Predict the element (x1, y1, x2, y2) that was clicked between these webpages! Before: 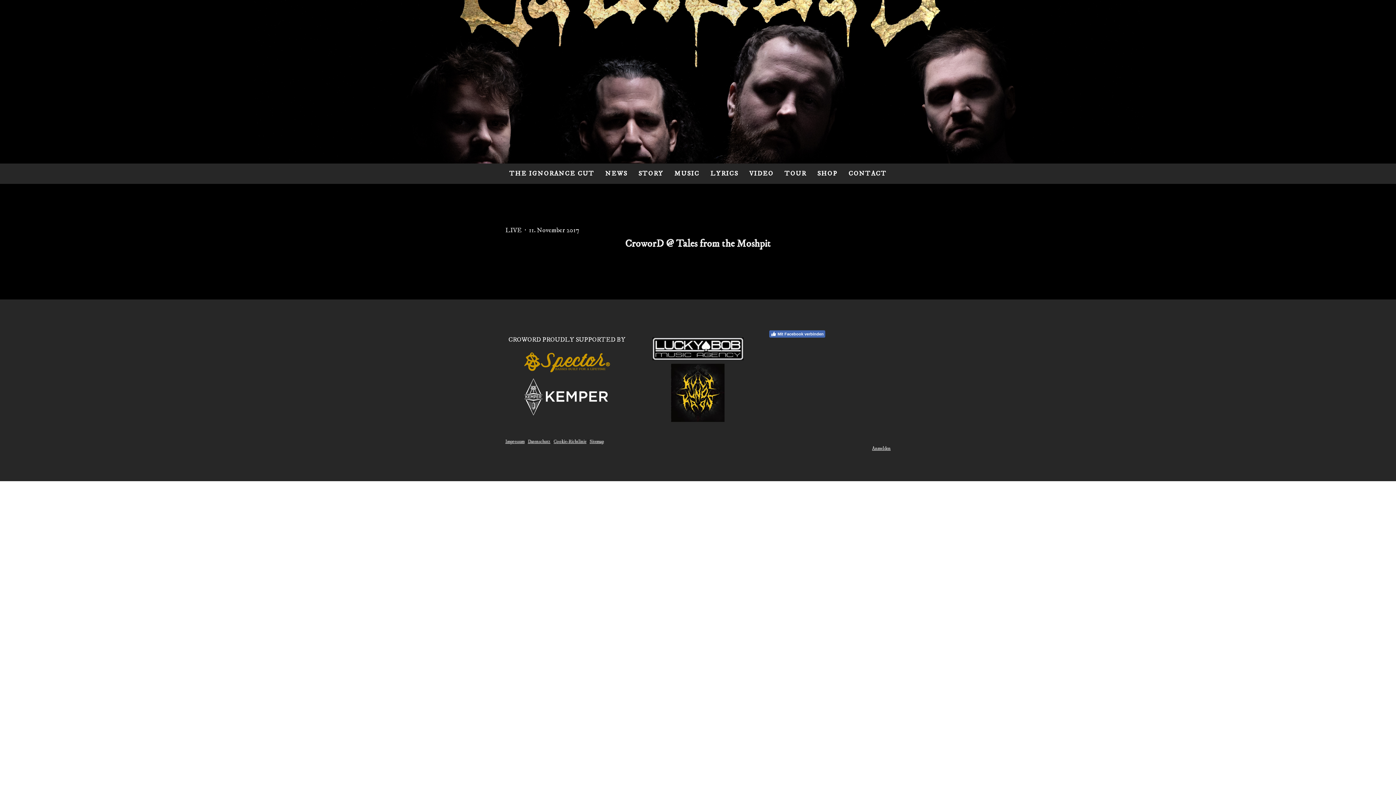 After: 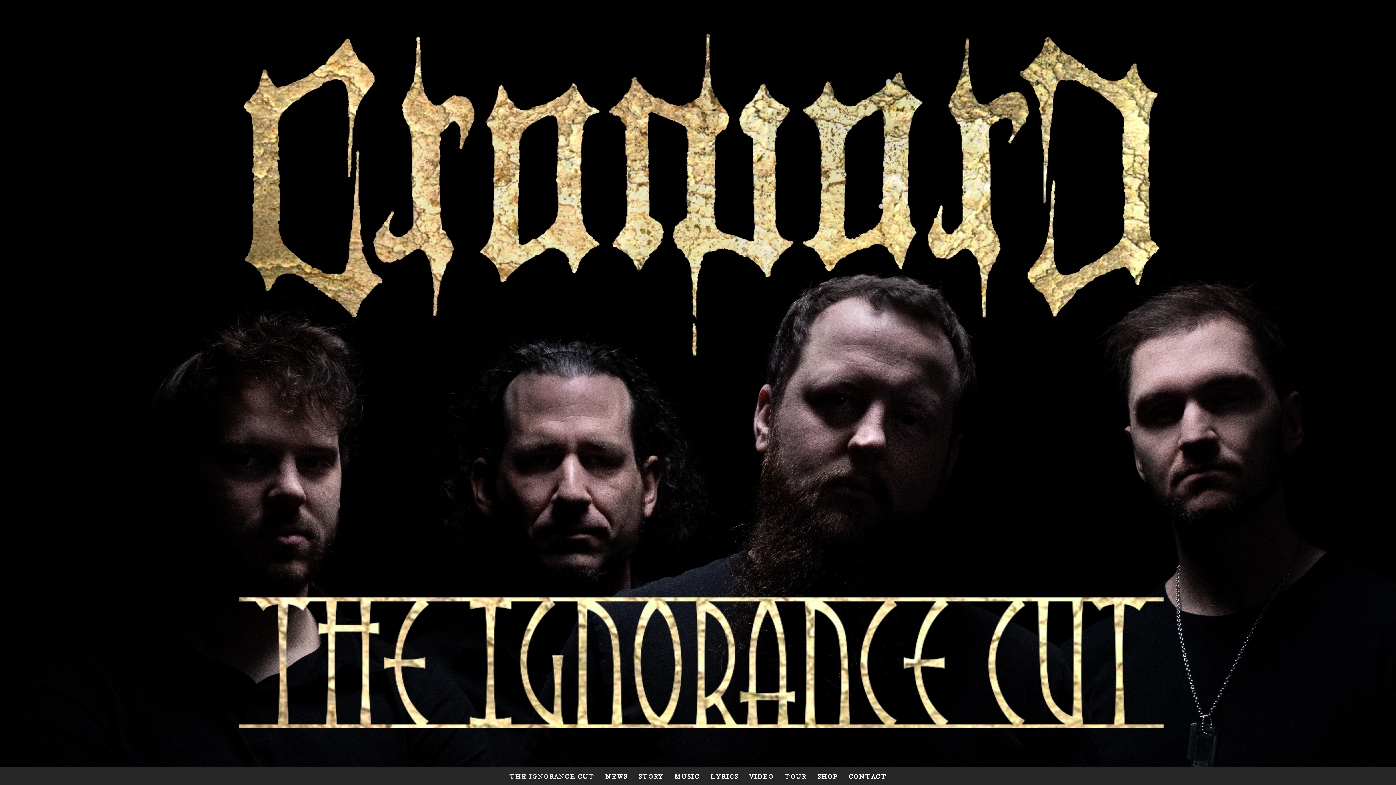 Action: label: THE IGNORANCE CUT bbox: (504, 163, 600, 184)